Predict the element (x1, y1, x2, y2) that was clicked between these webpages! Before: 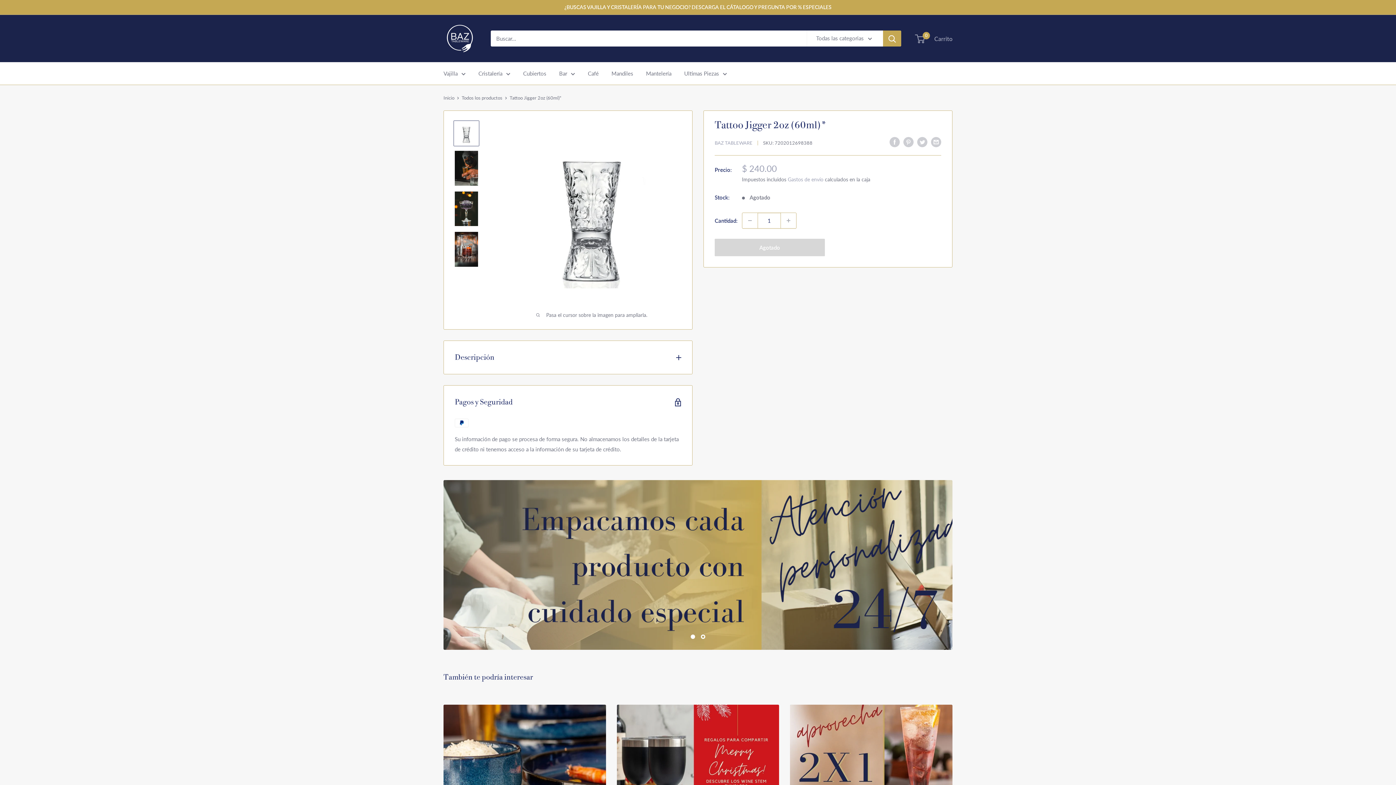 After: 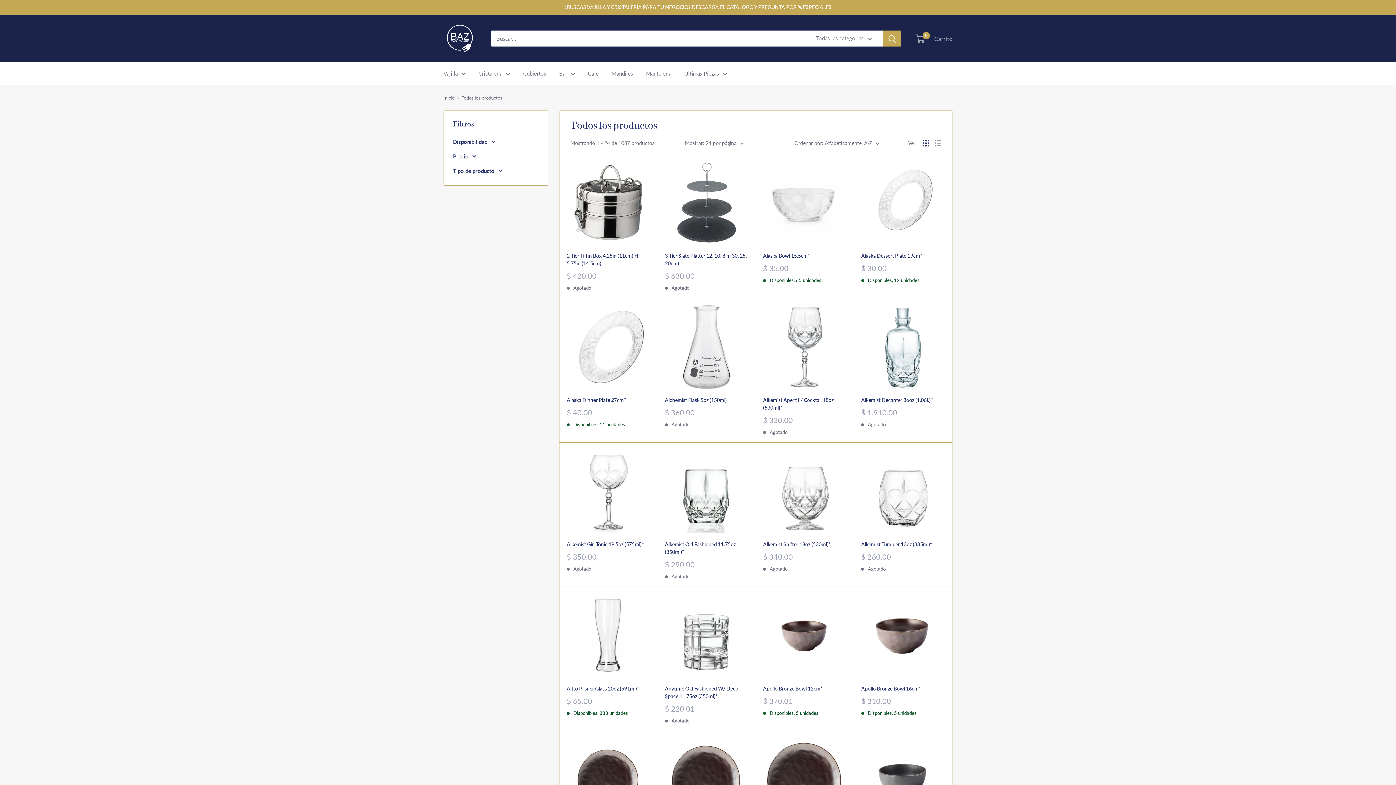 Action: label: Todos los productos bbox: (461, 94, 502, 100)